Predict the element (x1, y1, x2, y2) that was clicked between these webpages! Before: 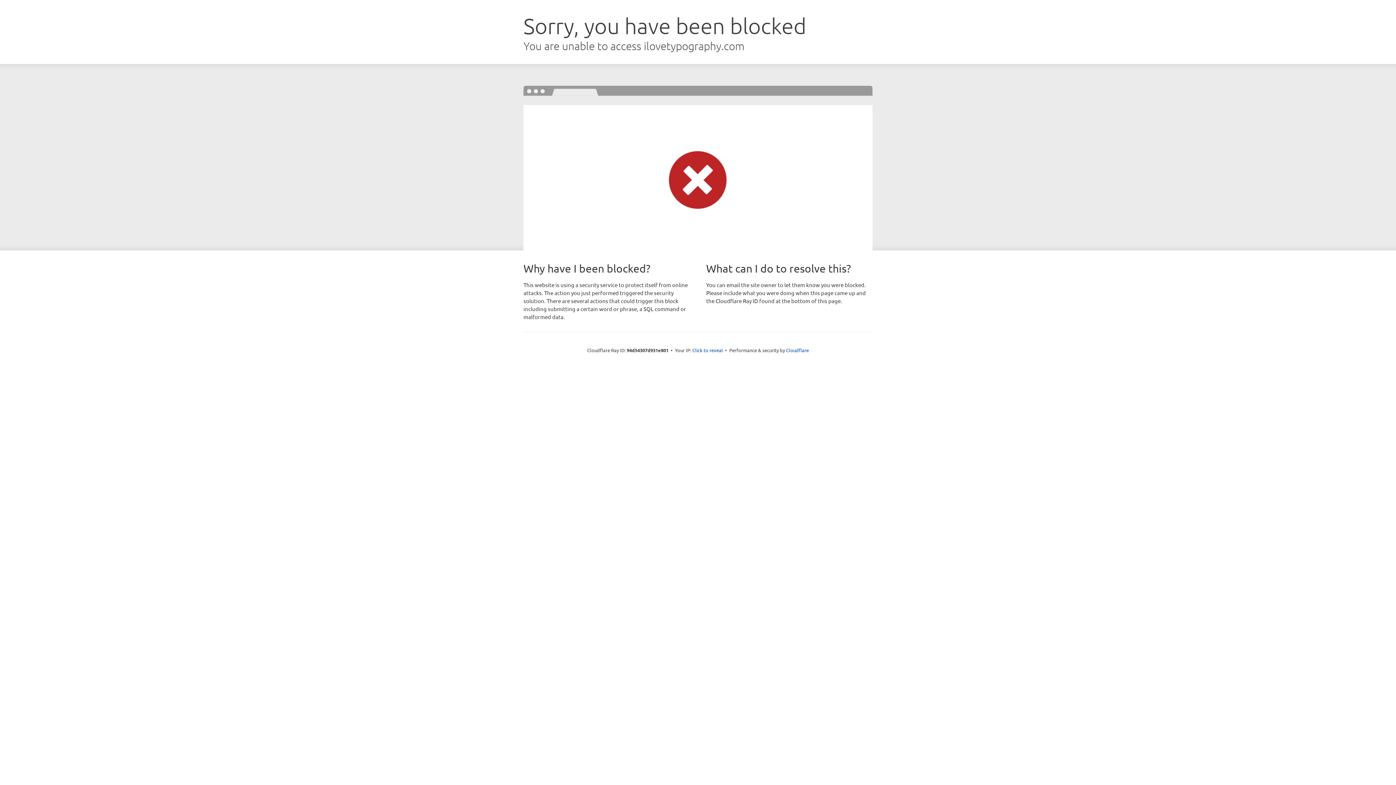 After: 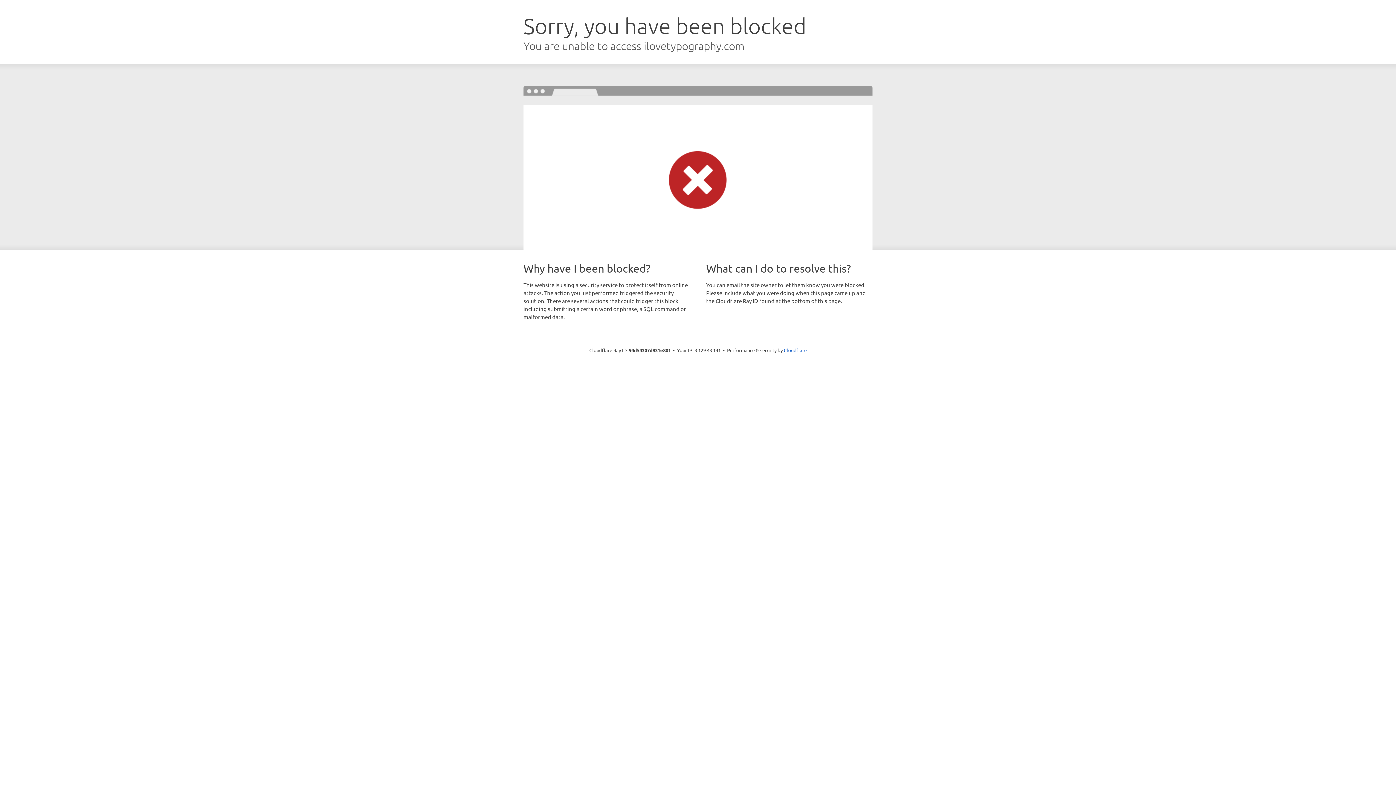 Action: bbox: (692, 346, 723, 353) label: Click to reveal